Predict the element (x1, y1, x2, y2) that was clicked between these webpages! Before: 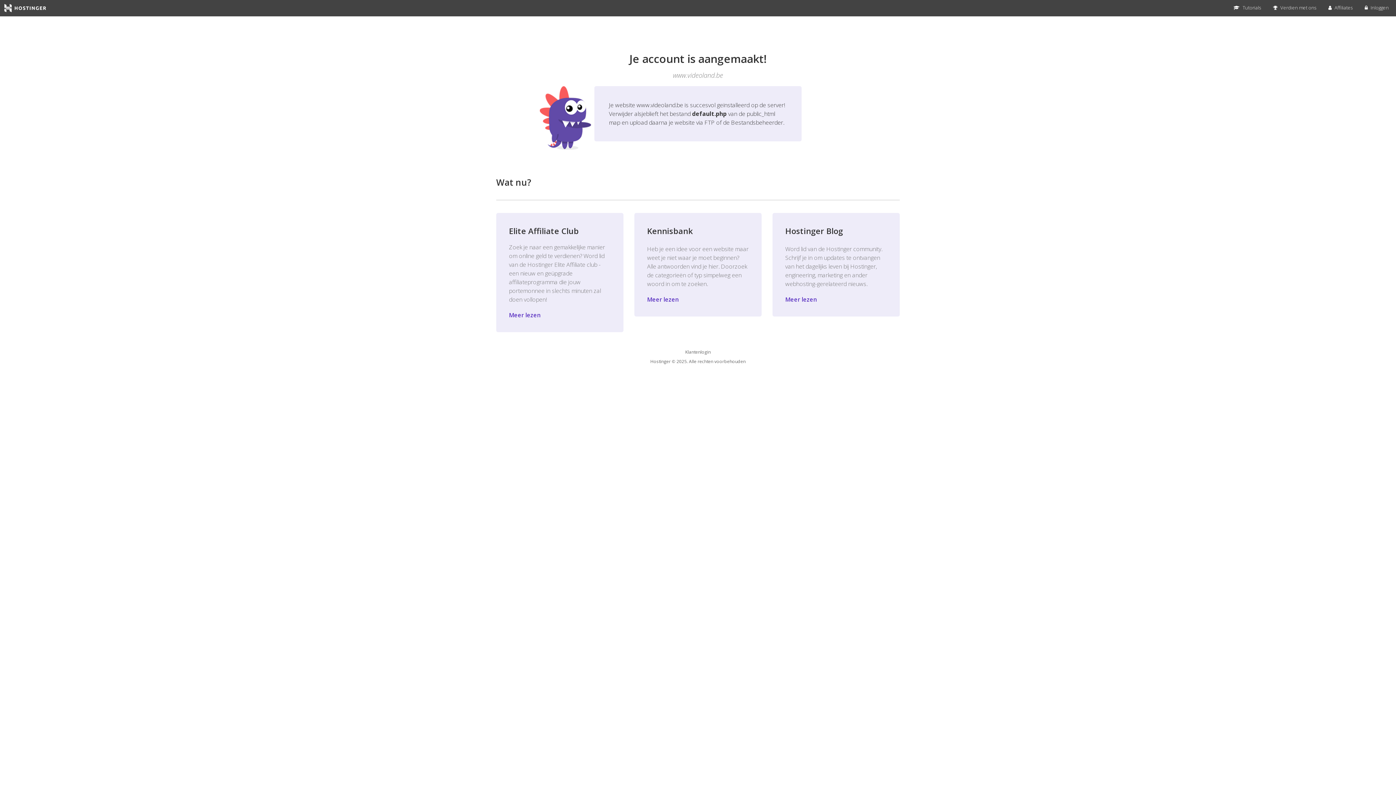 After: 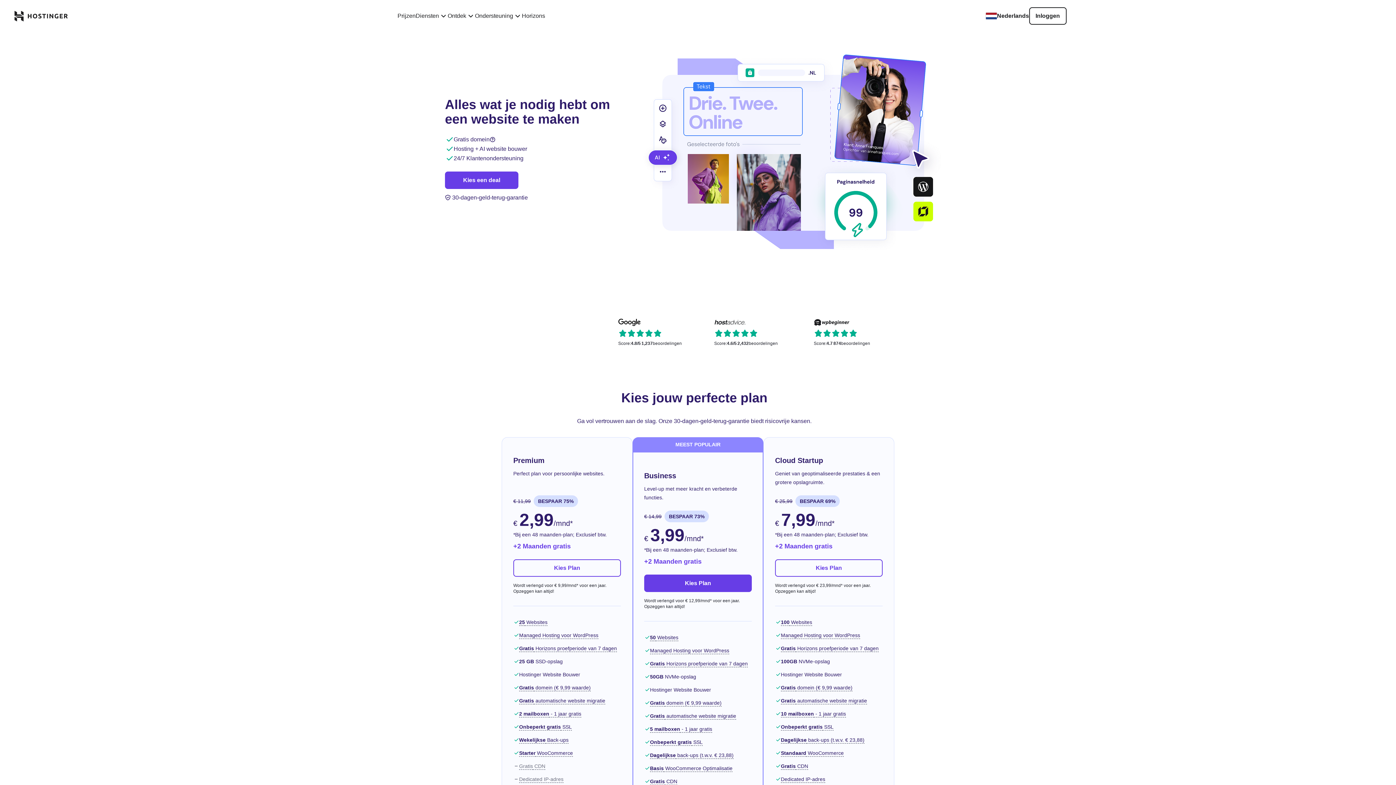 Action: label:  Inloggen bbox: (1363, 0, 1390, 15)